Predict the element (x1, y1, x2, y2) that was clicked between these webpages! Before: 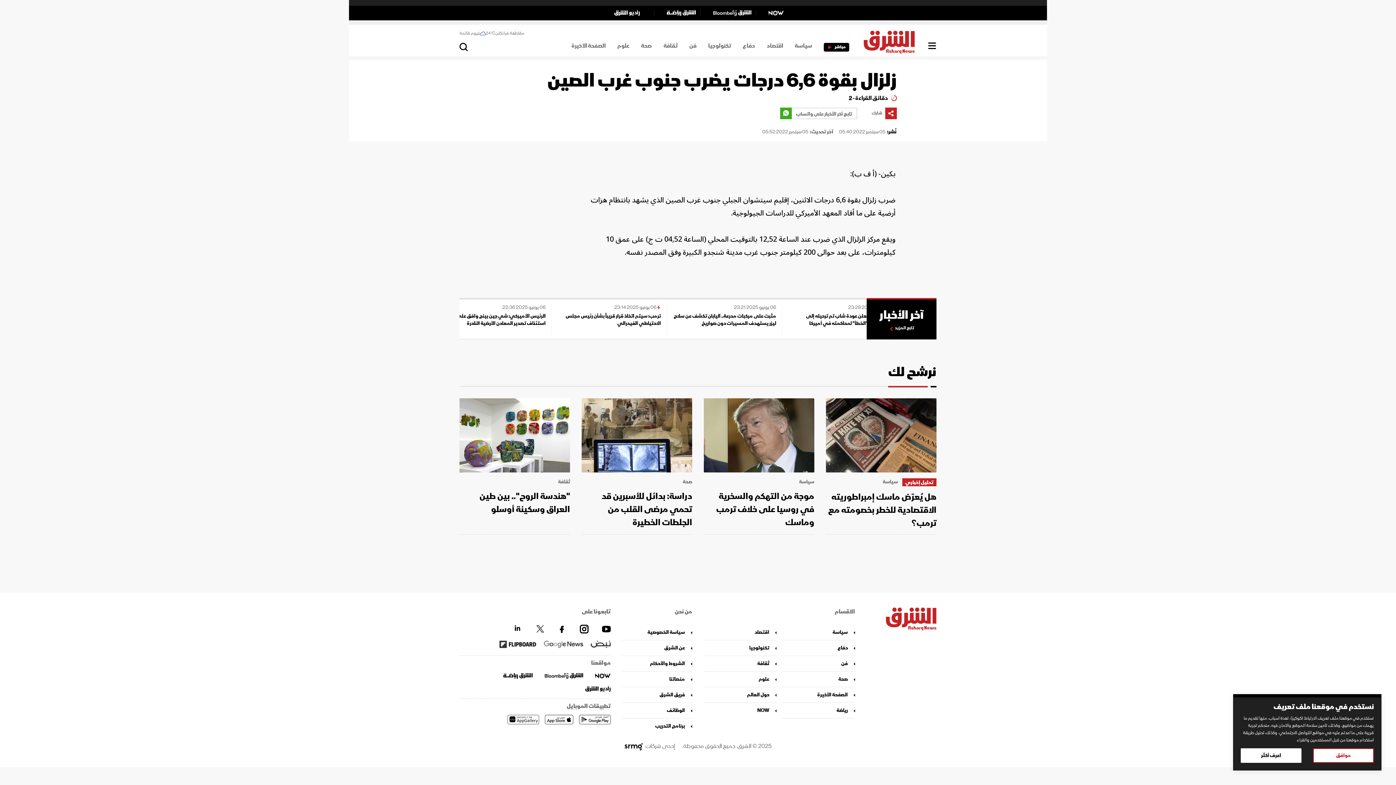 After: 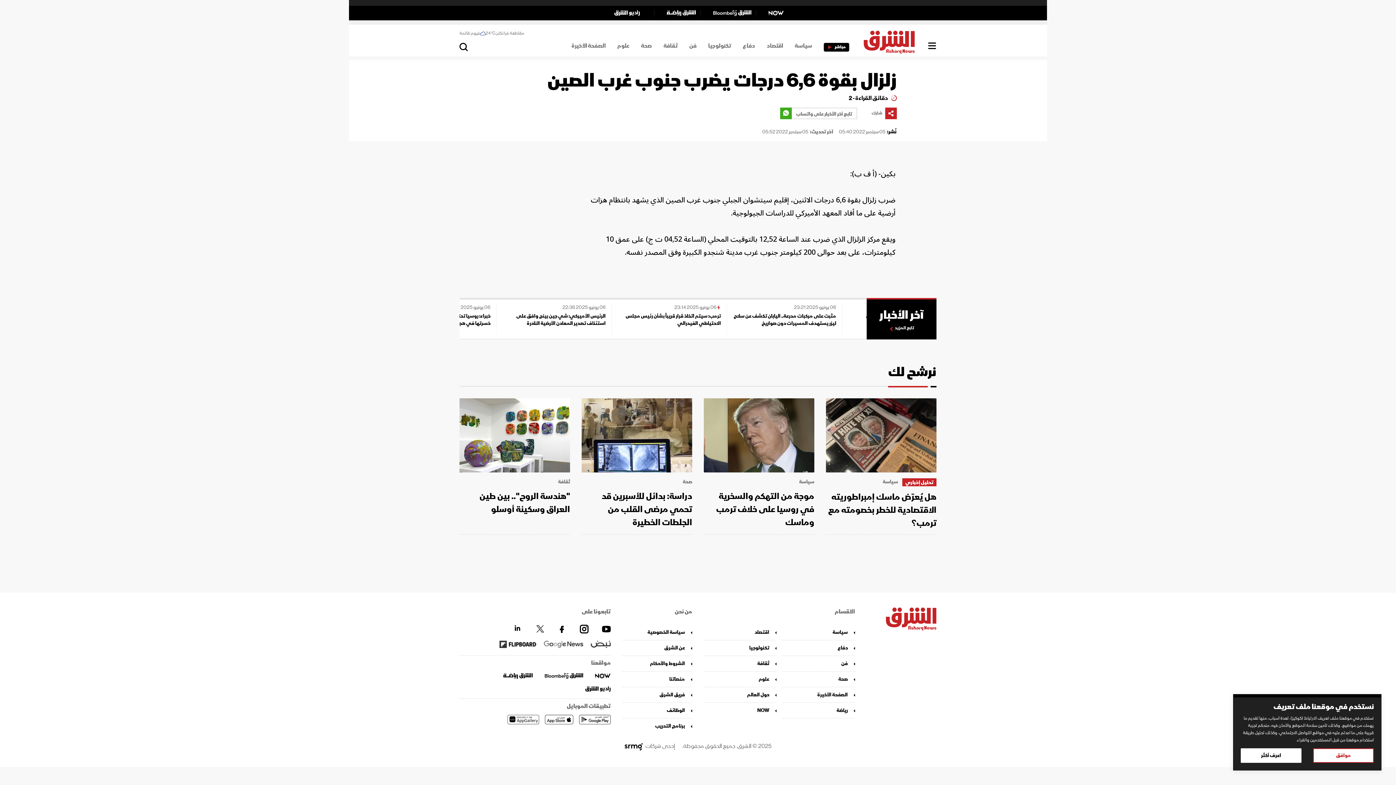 Action: bbox: (780, 107, 857, 119) label: تابع آخر الأخبار على واتساب